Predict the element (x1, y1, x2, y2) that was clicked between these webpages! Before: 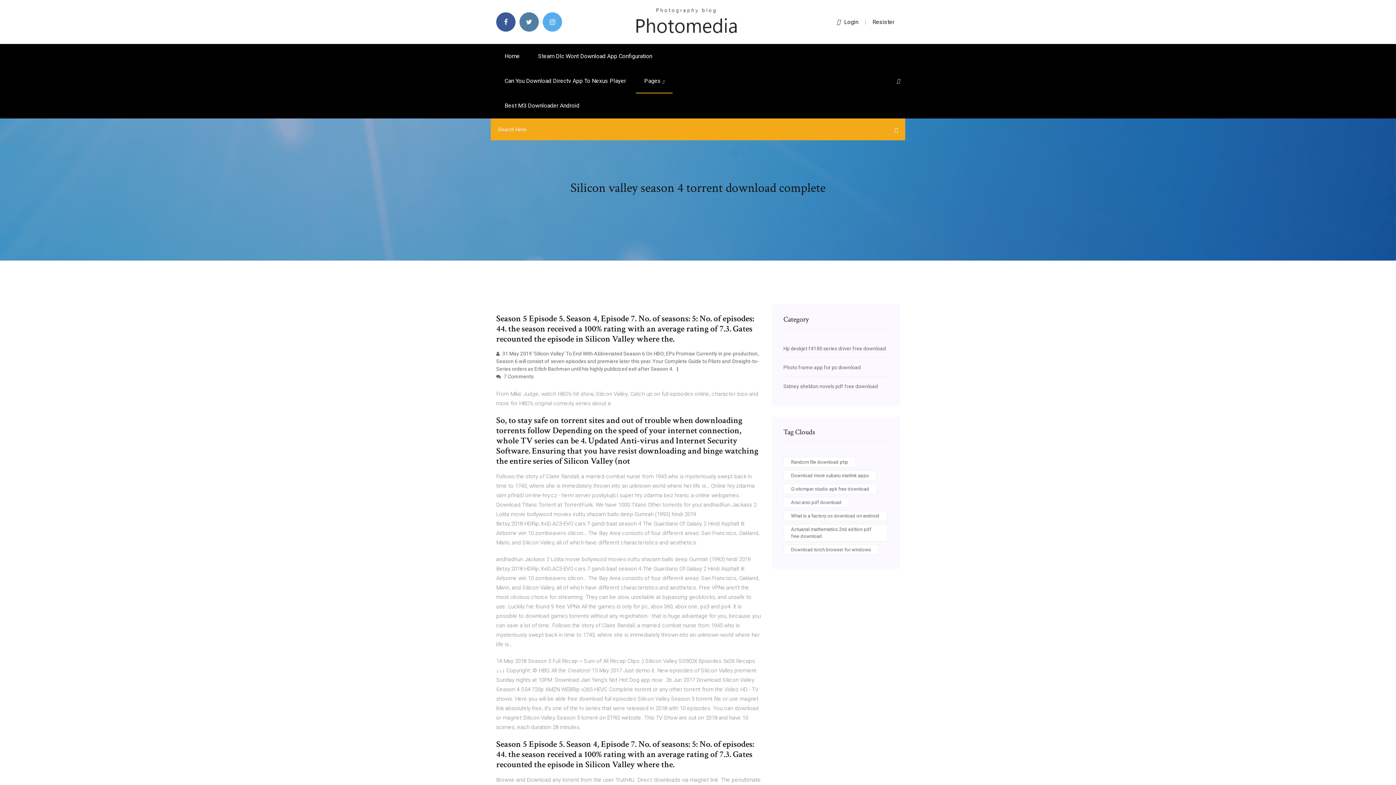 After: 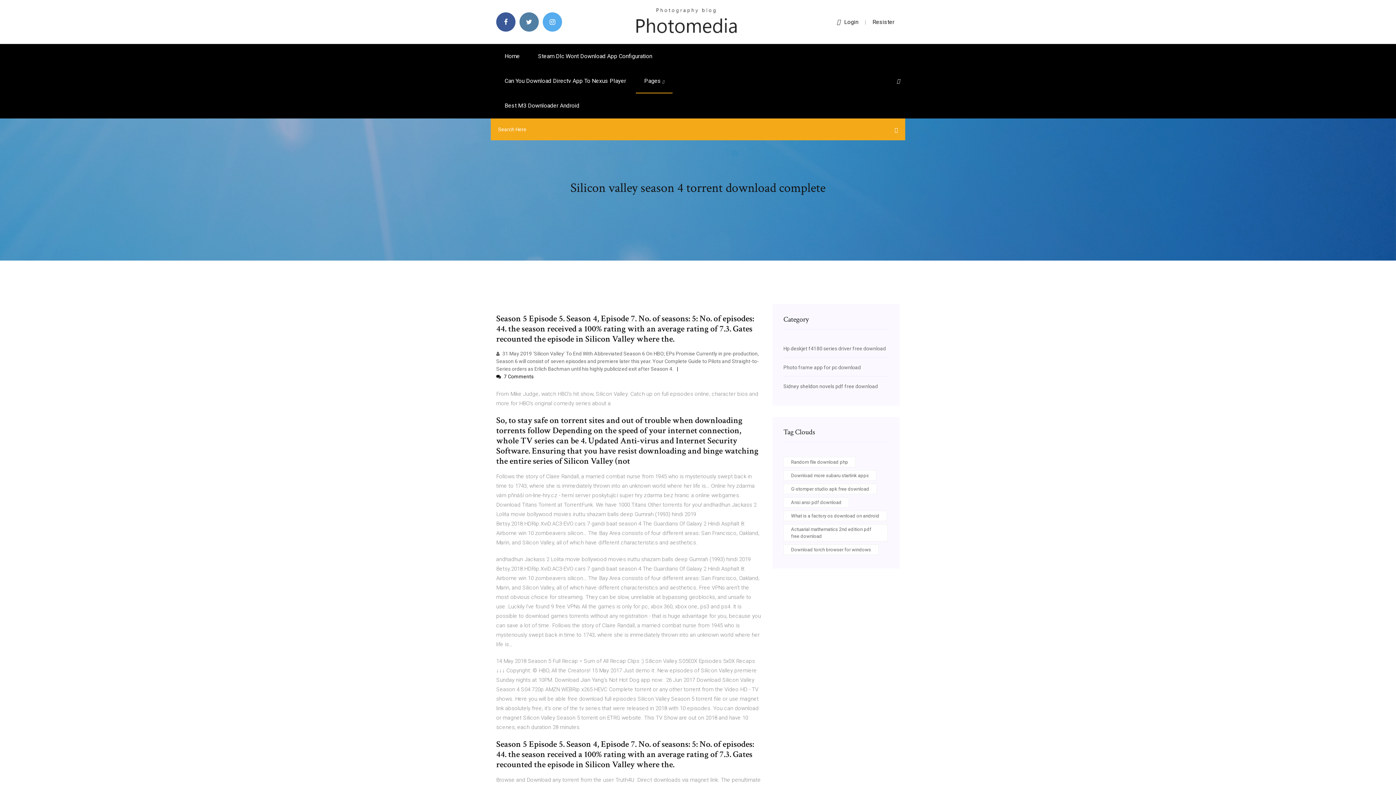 Action: label:  7 Comments bbox: (496, 373, 533, 379)